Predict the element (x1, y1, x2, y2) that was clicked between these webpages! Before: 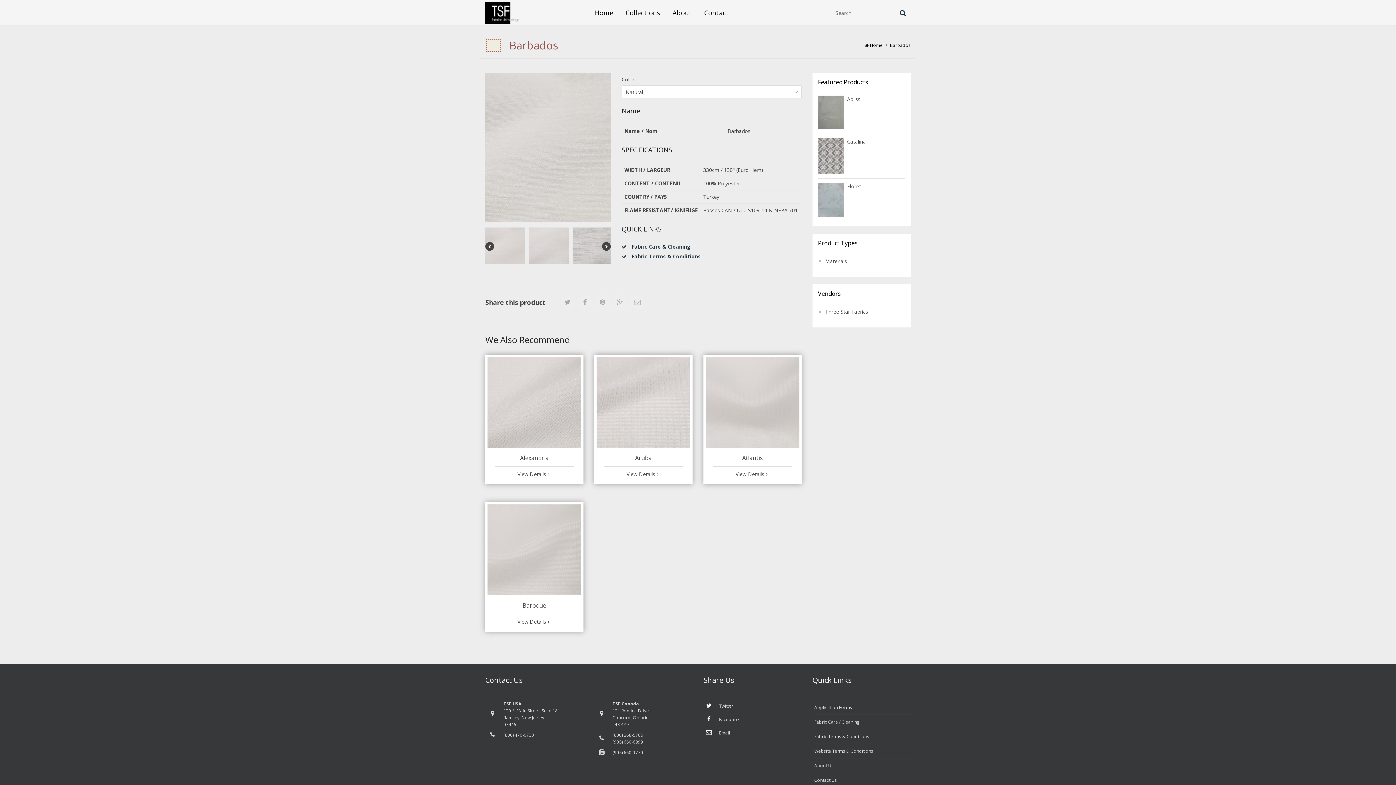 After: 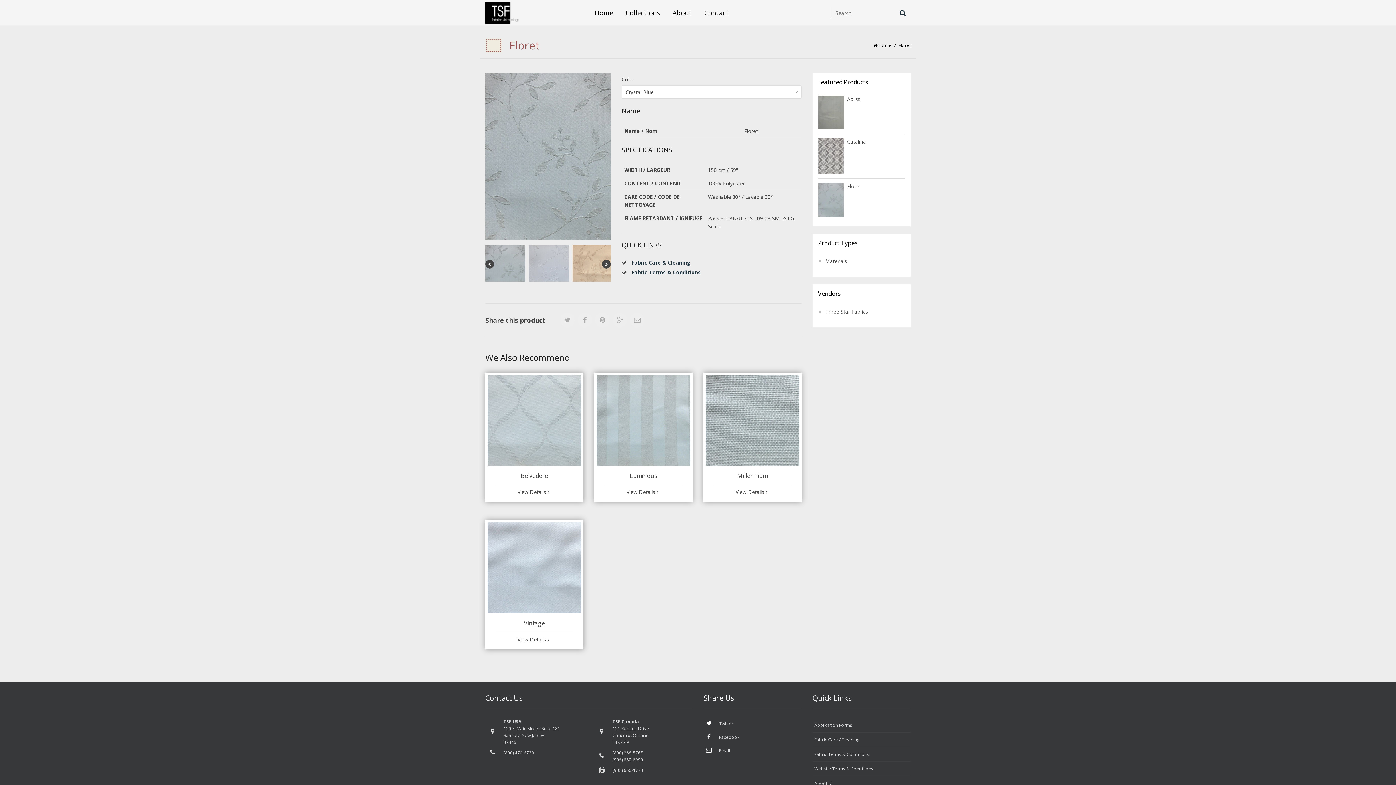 Action: label: Floret bbox: (847, 182, 861, 189)